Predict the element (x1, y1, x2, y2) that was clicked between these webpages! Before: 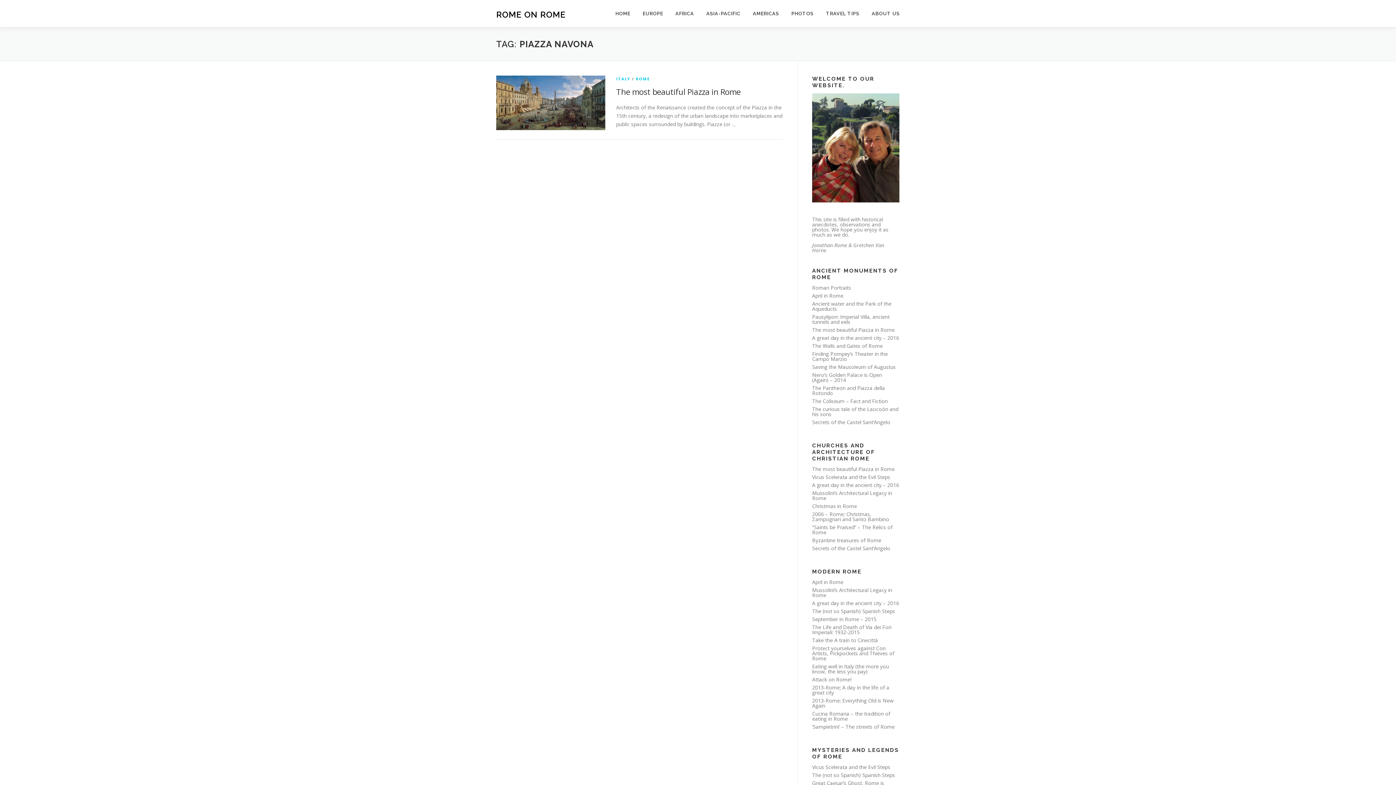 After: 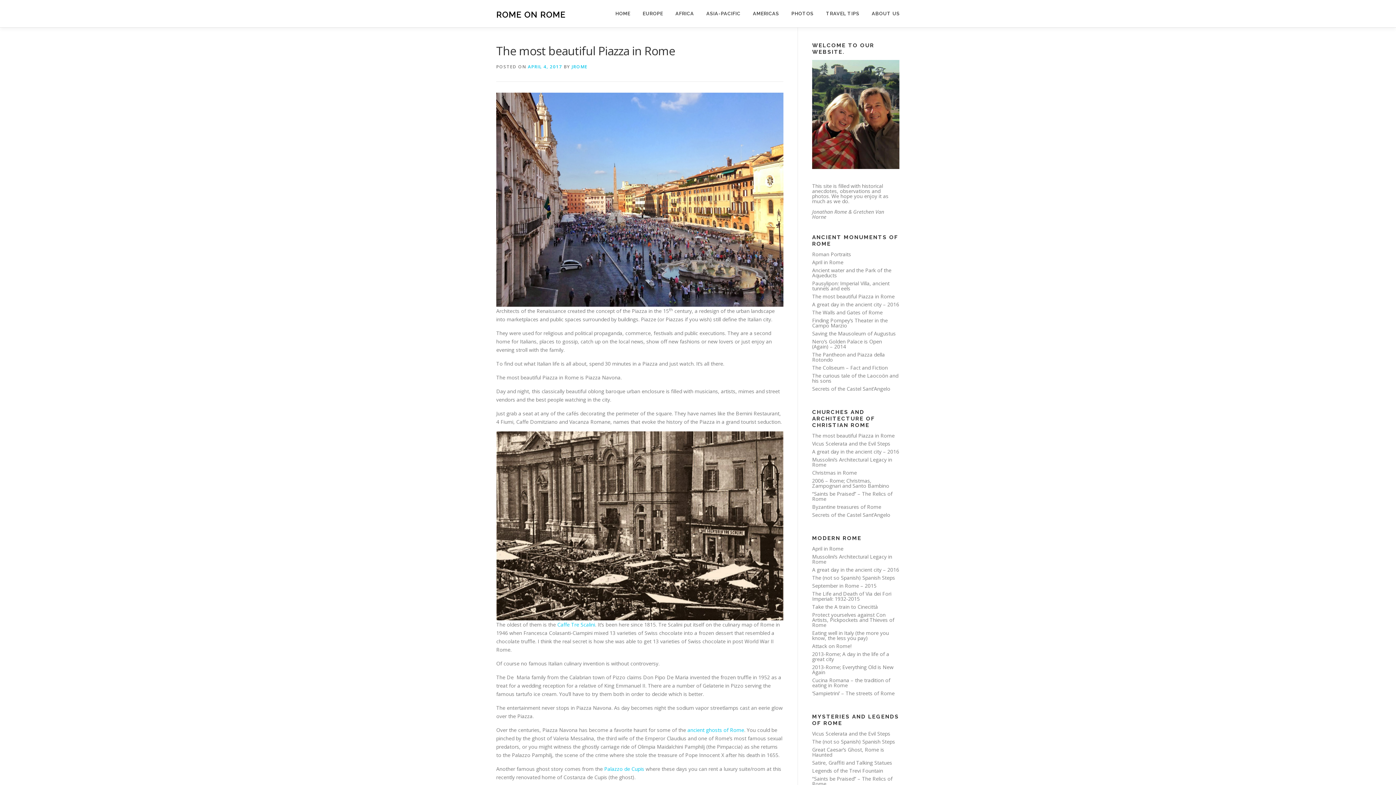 Action: bbox: (496, 98, 605, 105)